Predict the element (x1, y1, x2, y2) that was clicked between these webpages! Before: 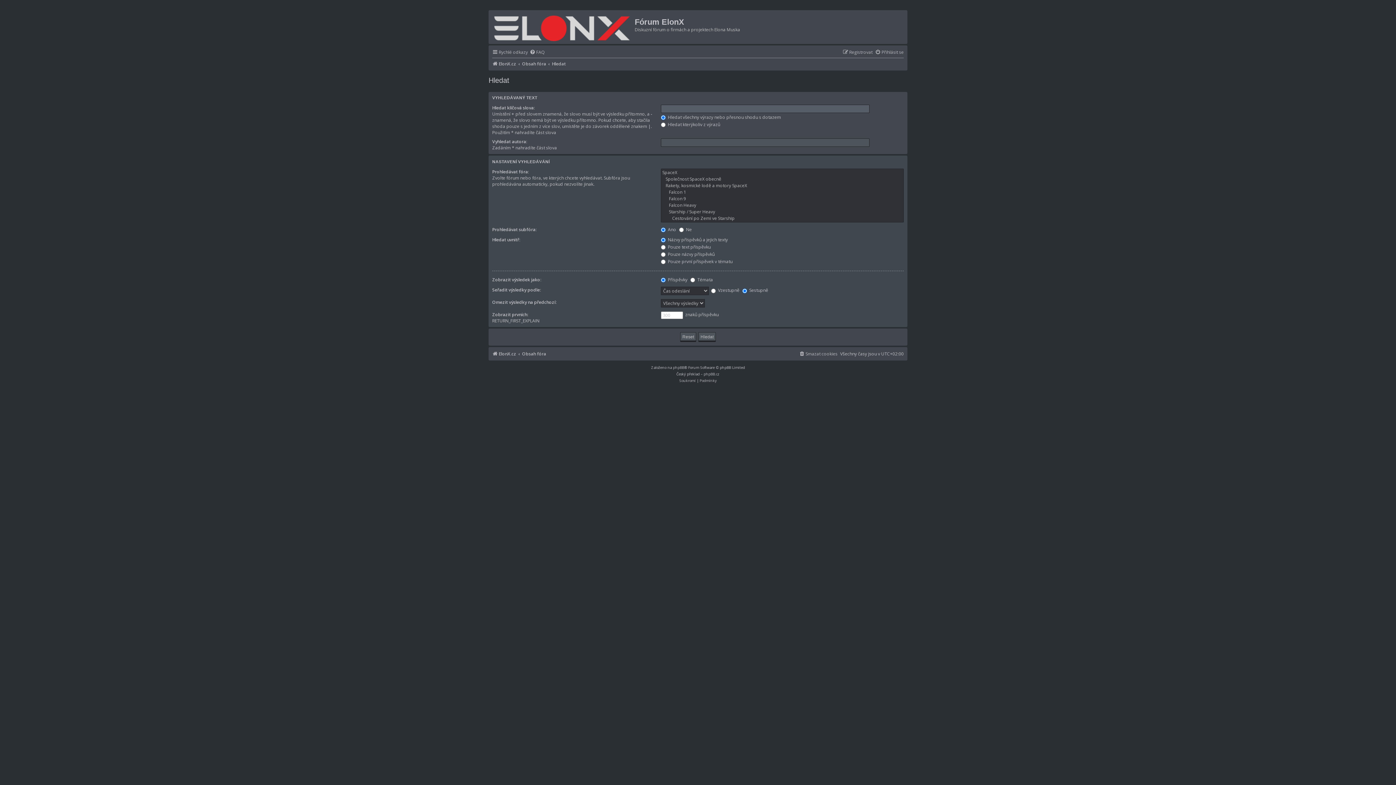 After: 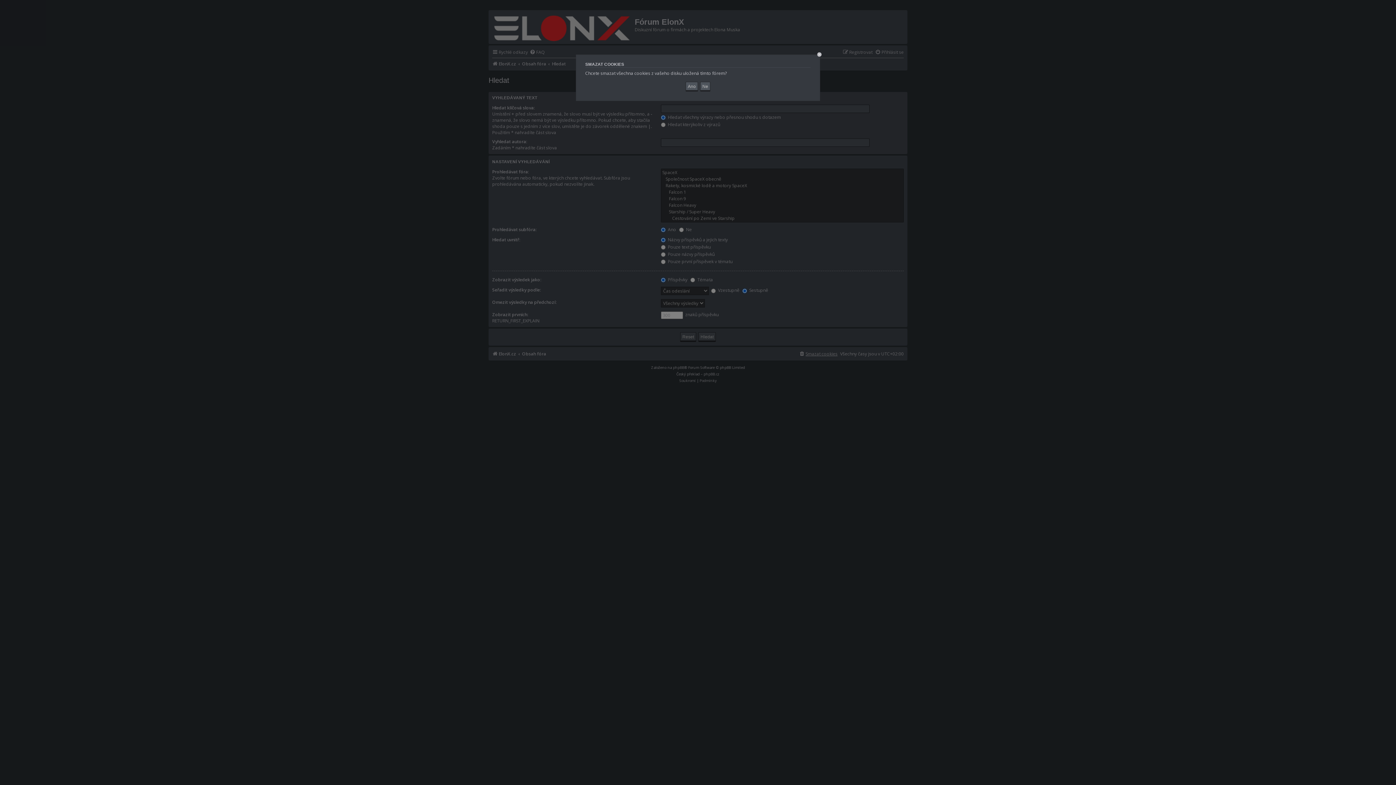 Action: label: Smazat cookies bbox: (799, 349, 837, 358)